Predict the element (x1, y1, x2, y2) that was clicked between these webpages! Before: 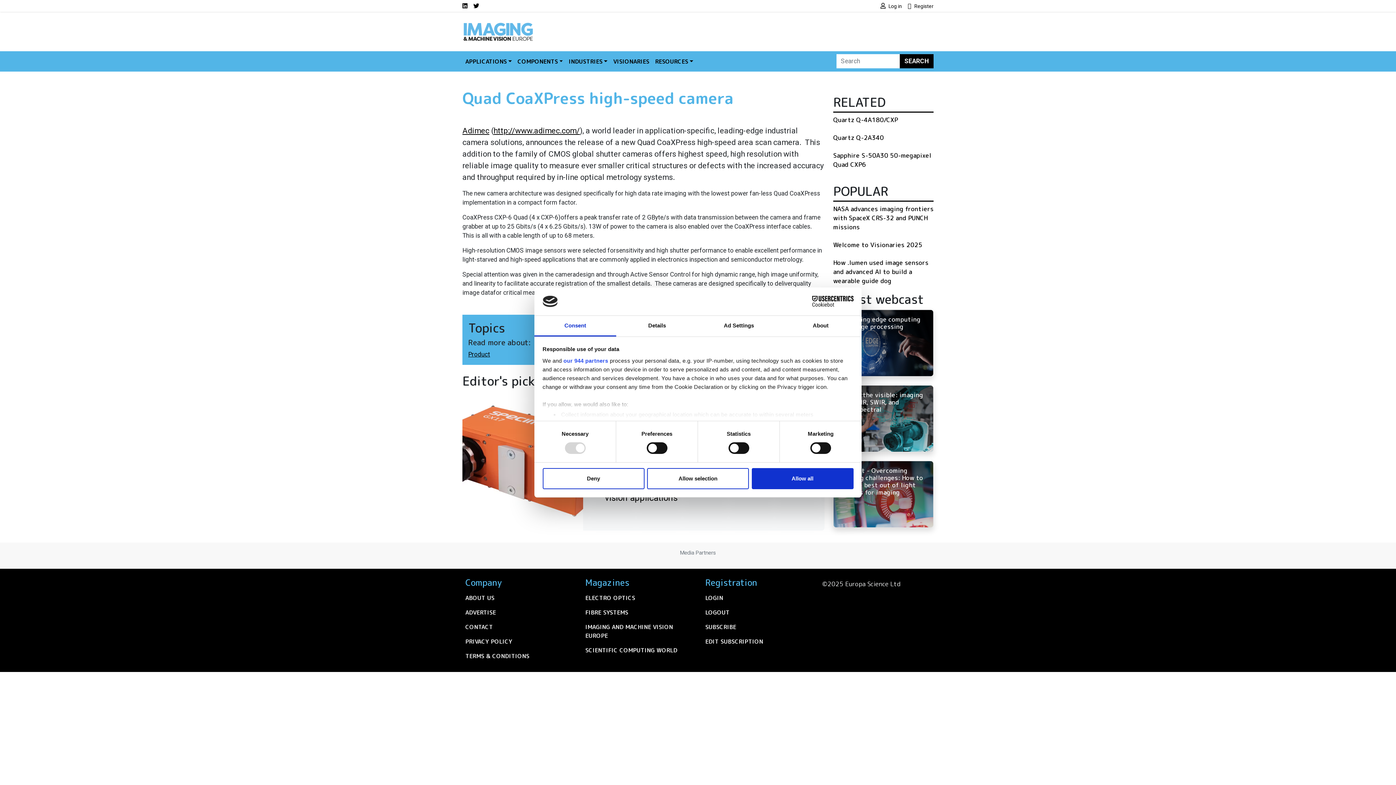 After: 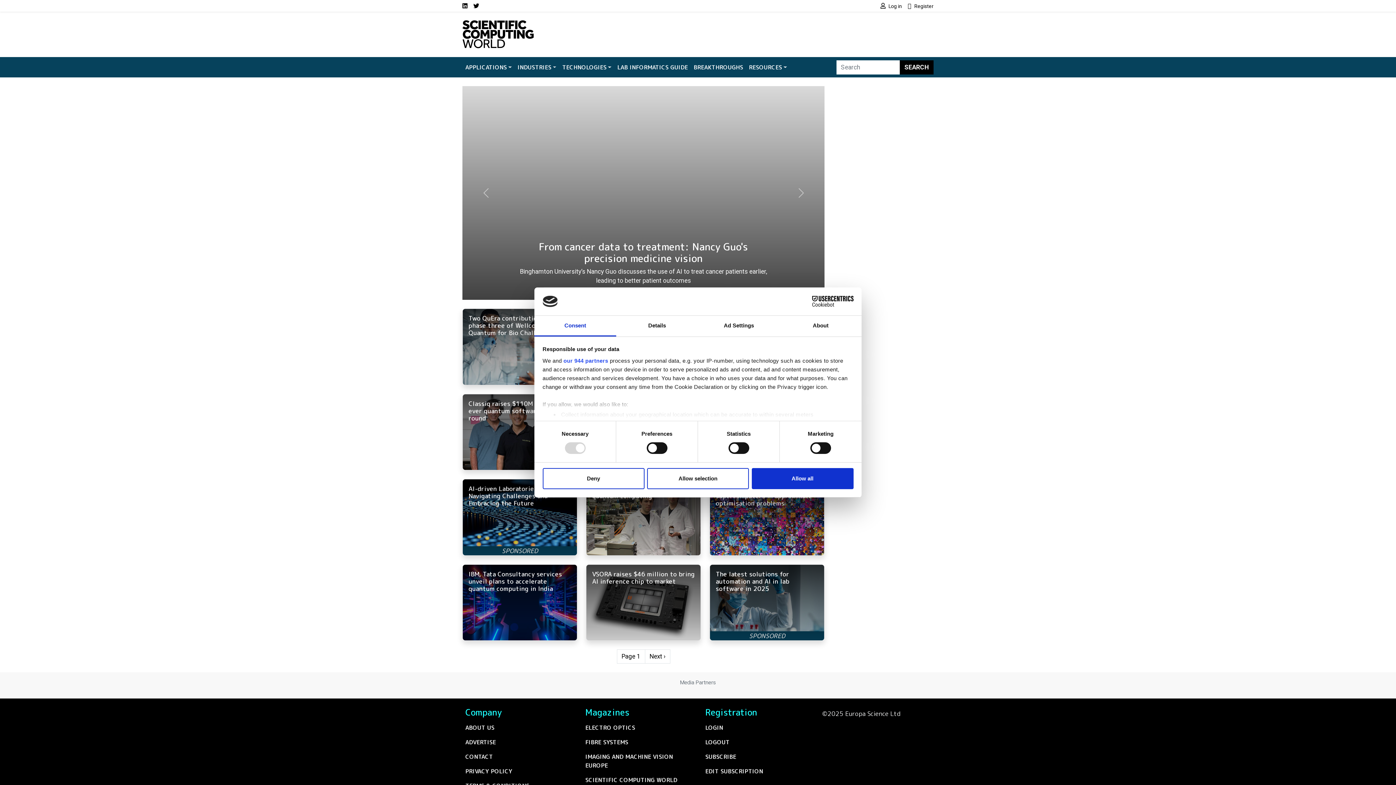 Action: label: SCIENTIFIC COMPUTING WORLD bbox: (582, 643, 693, 657)